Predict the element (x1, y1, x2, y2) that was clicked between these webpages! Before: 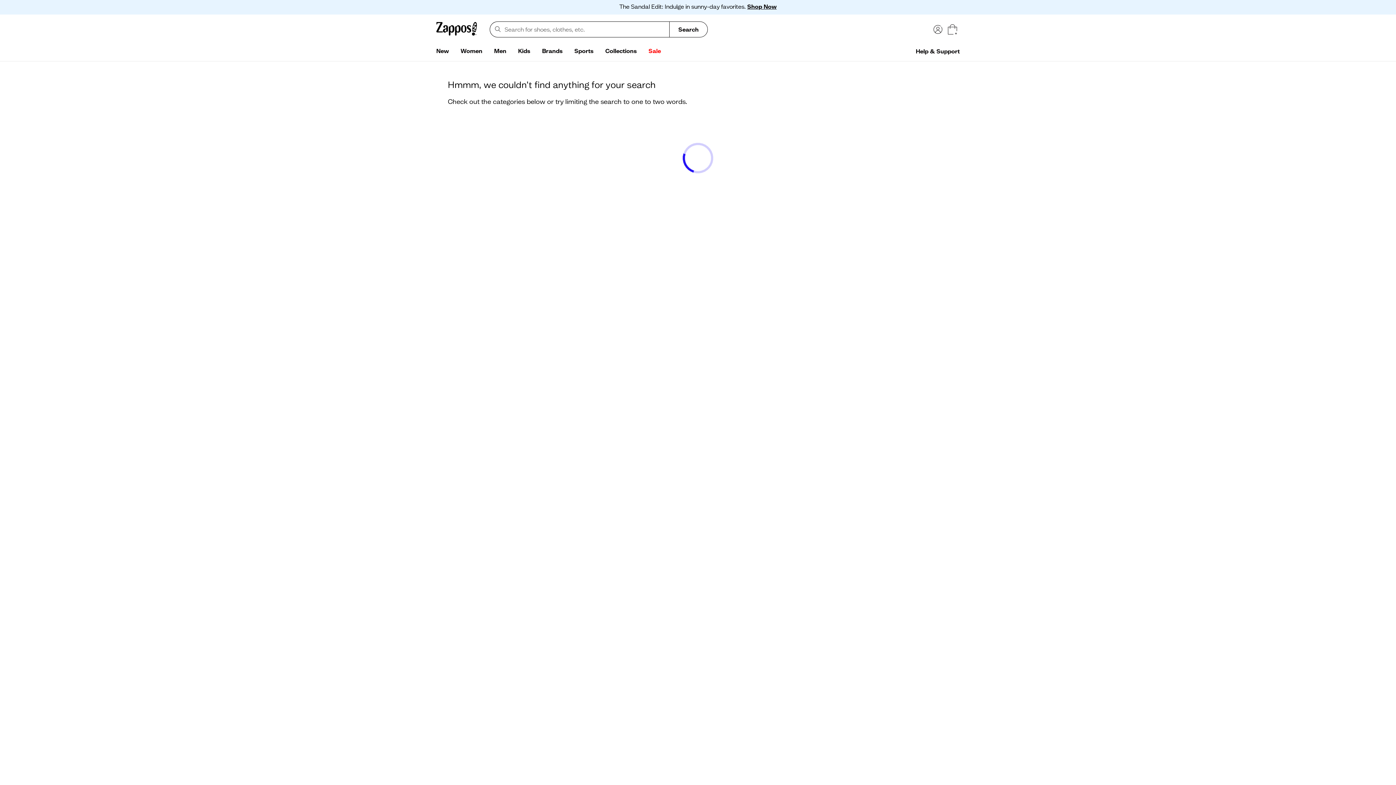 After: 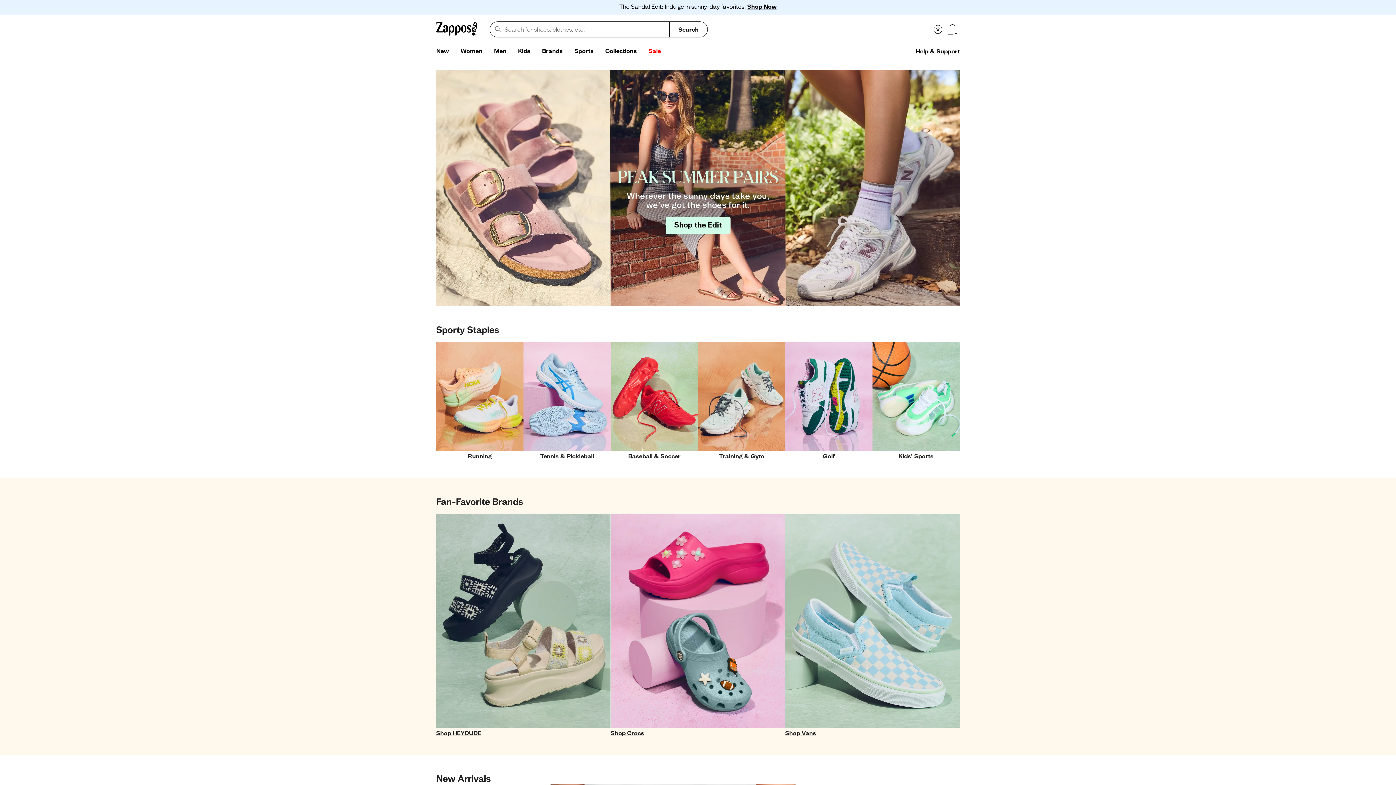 Action: bbox: (436, 20, 477, 38)